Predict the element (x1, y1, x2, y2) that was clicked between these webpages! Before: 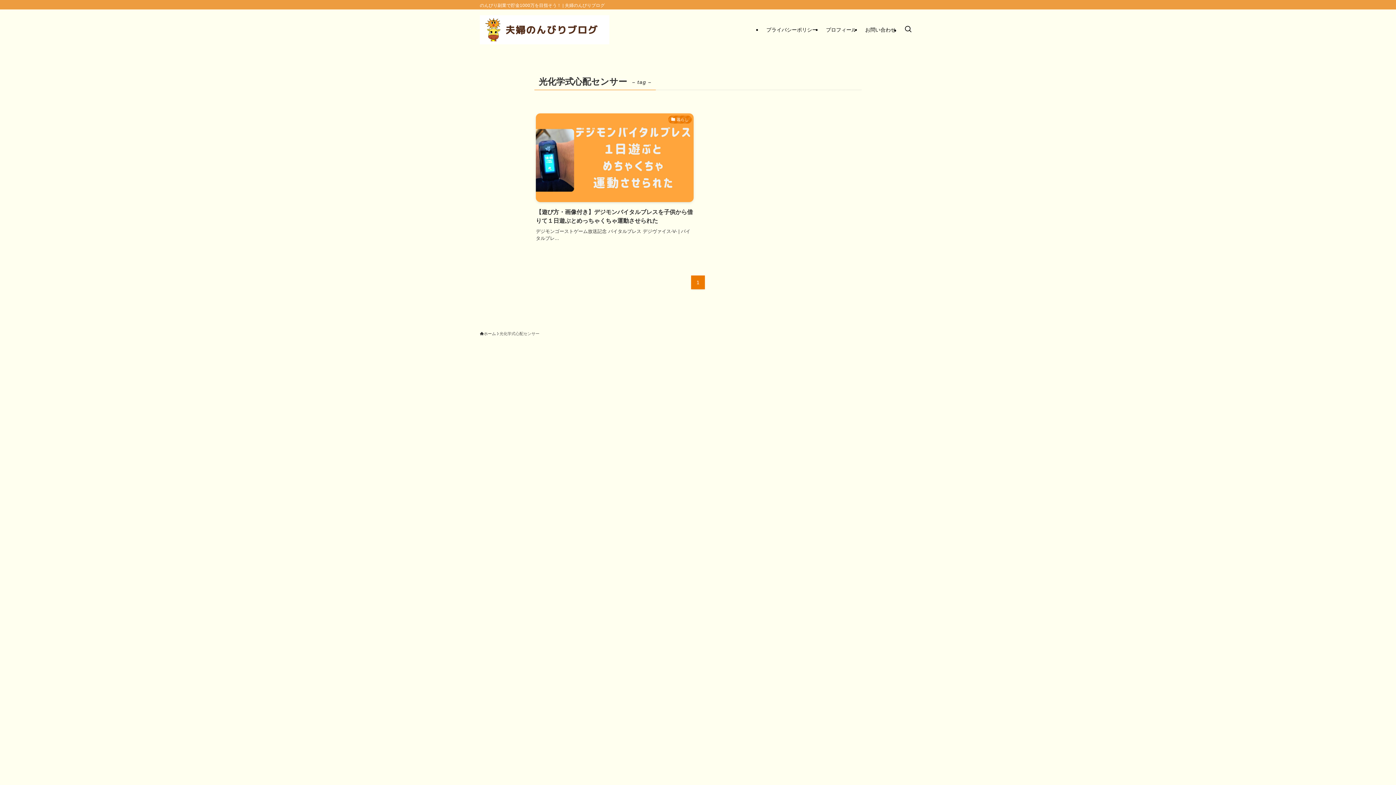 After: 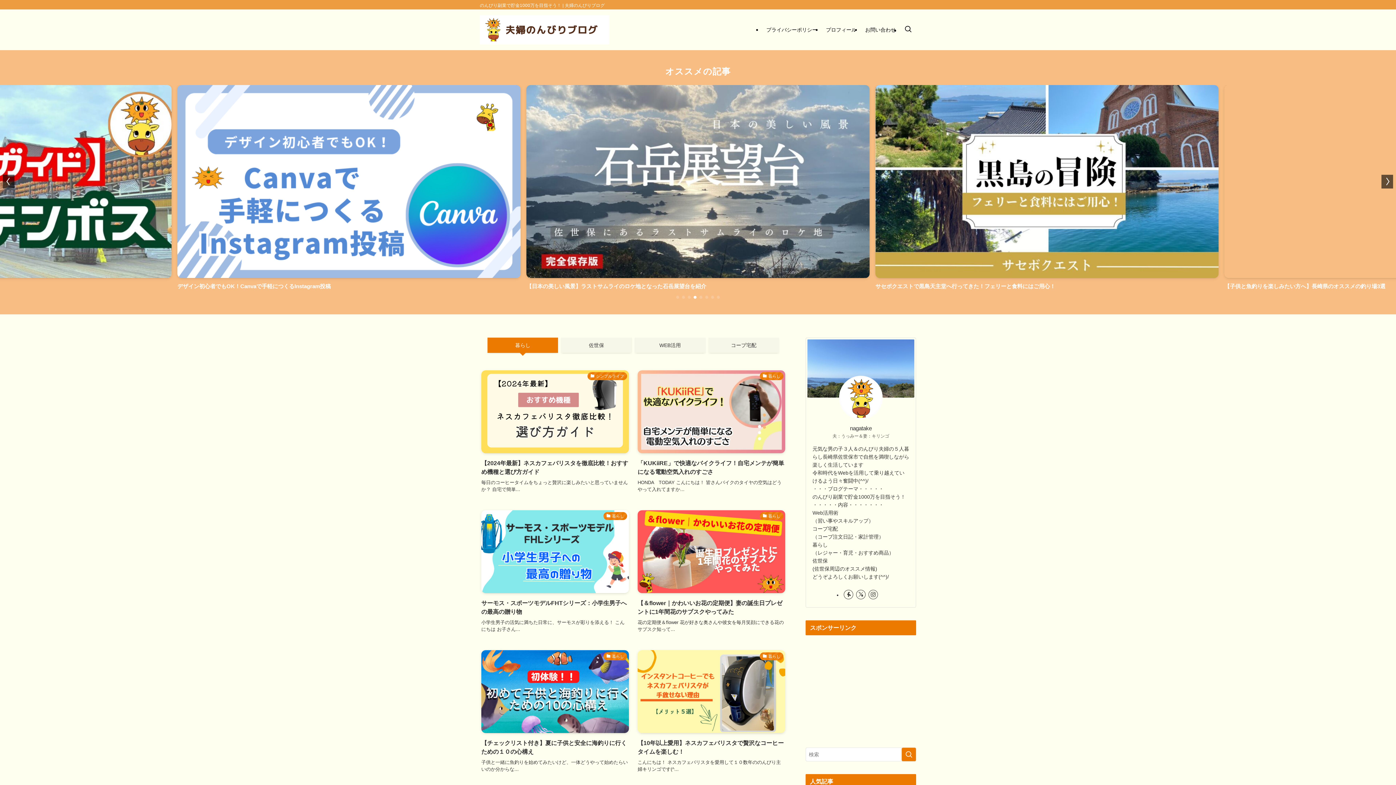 Action: label: ホーム bbox: (480, 330, 496, 337)